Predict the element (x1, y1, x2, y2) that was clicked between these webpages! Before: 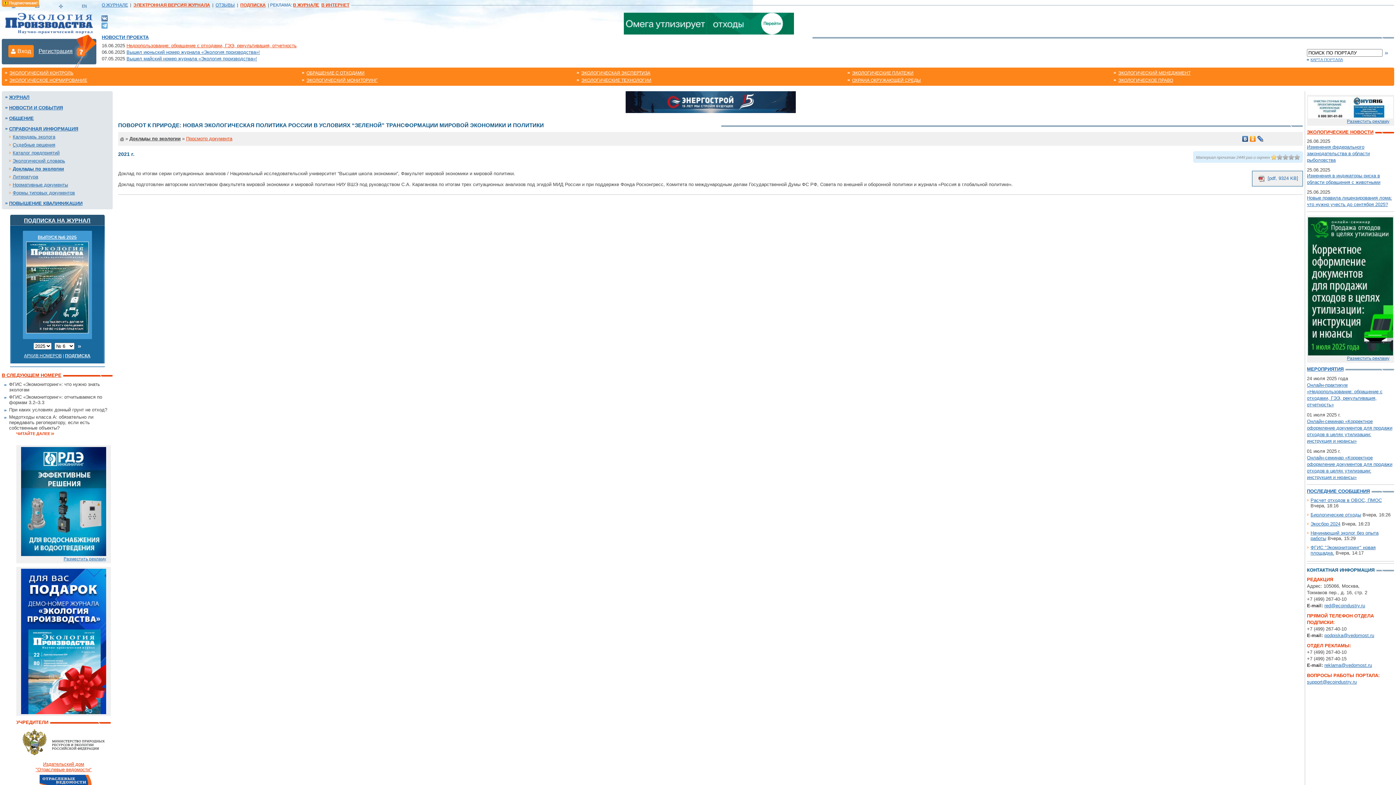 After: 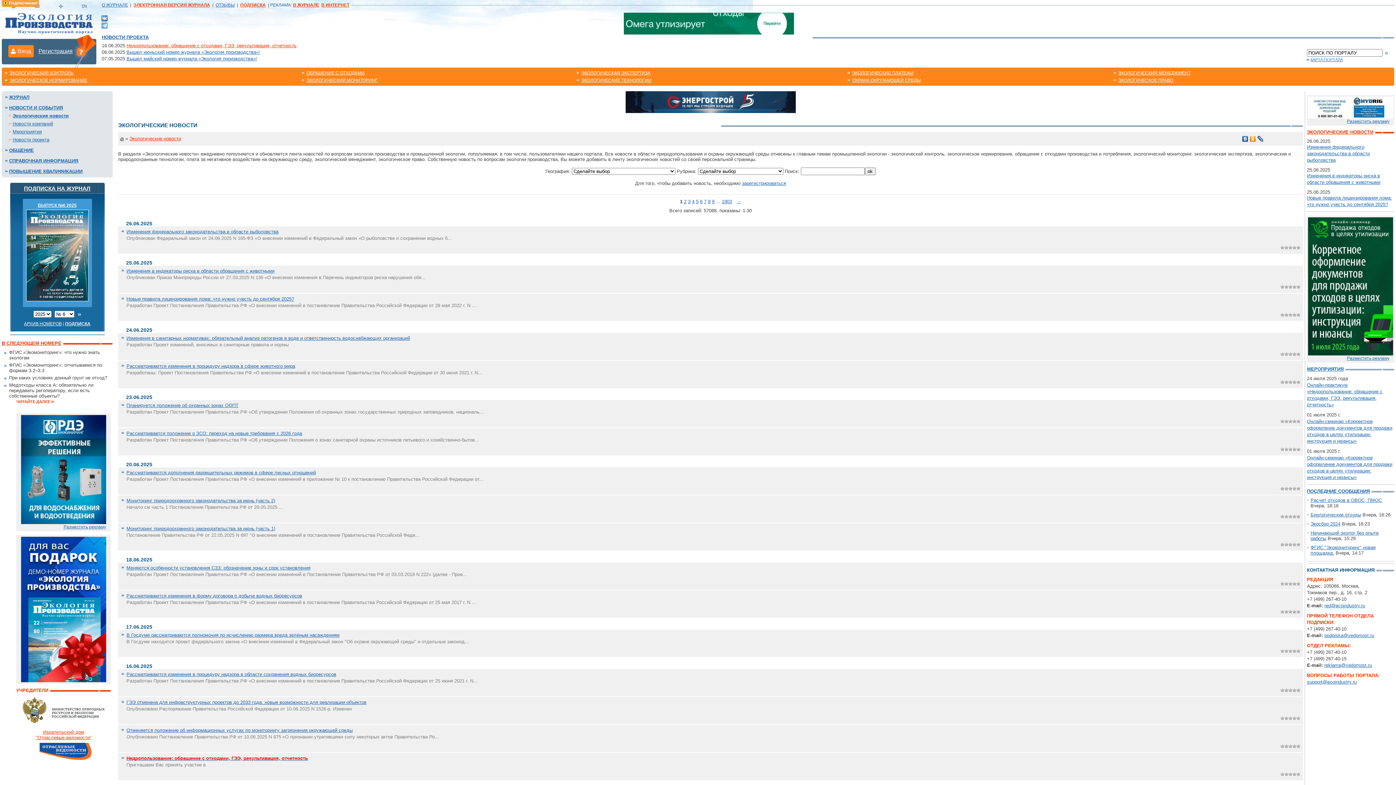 Action: bbox: (1307, 129, 1373, 134) label: ЭКОЛОГИЧЕСКИЕ НОВОСТИ